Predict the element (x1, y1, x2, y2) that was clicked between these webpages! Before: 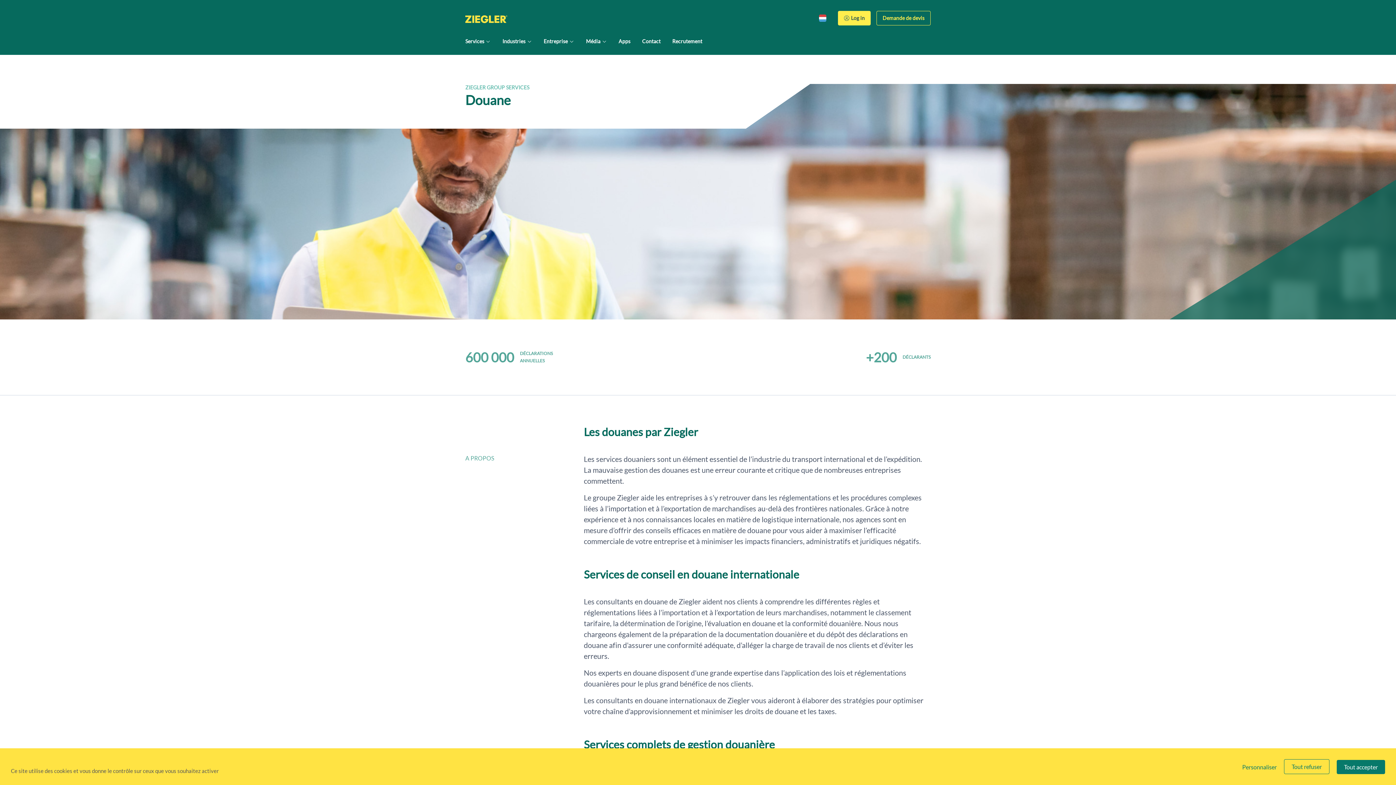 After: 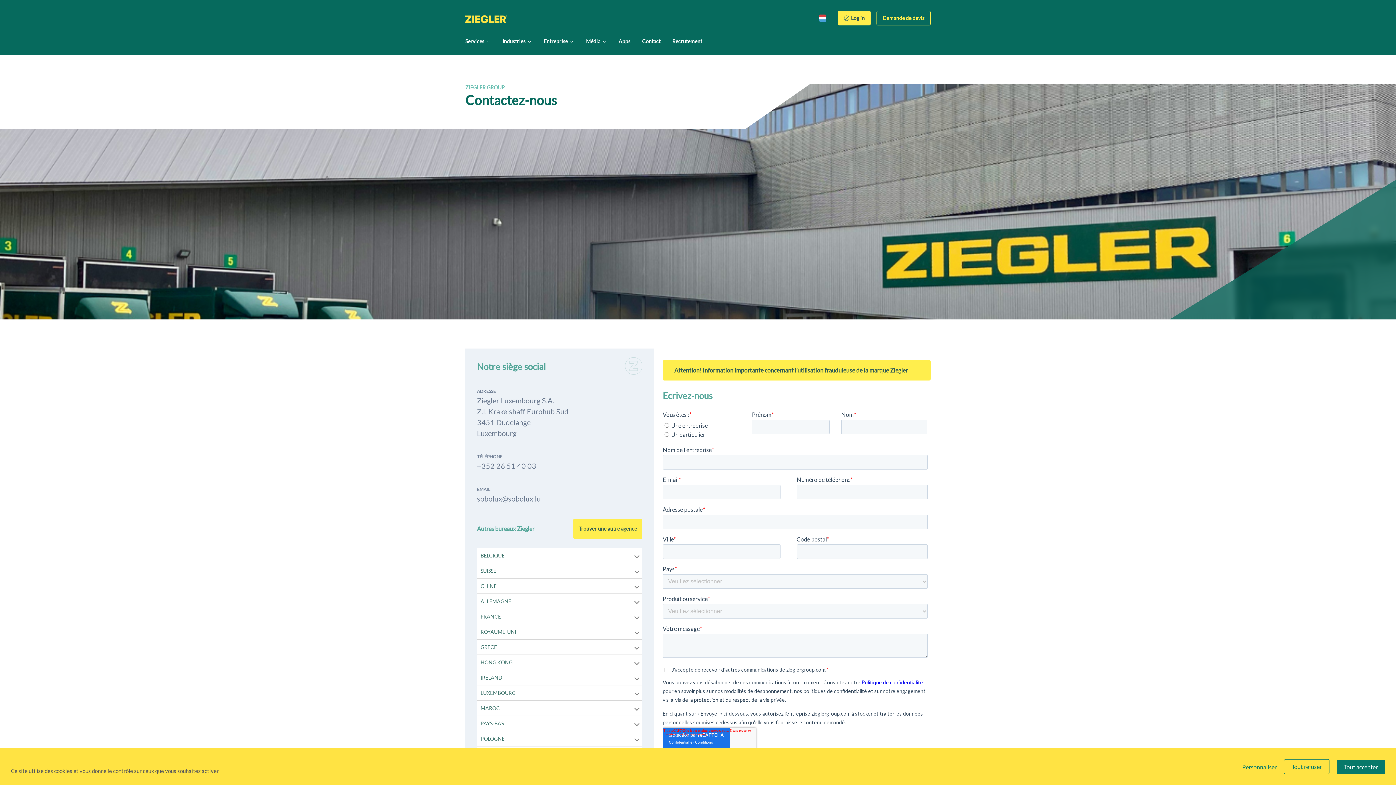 Action: label: Contact bbox: (642, 27, 660, 54)